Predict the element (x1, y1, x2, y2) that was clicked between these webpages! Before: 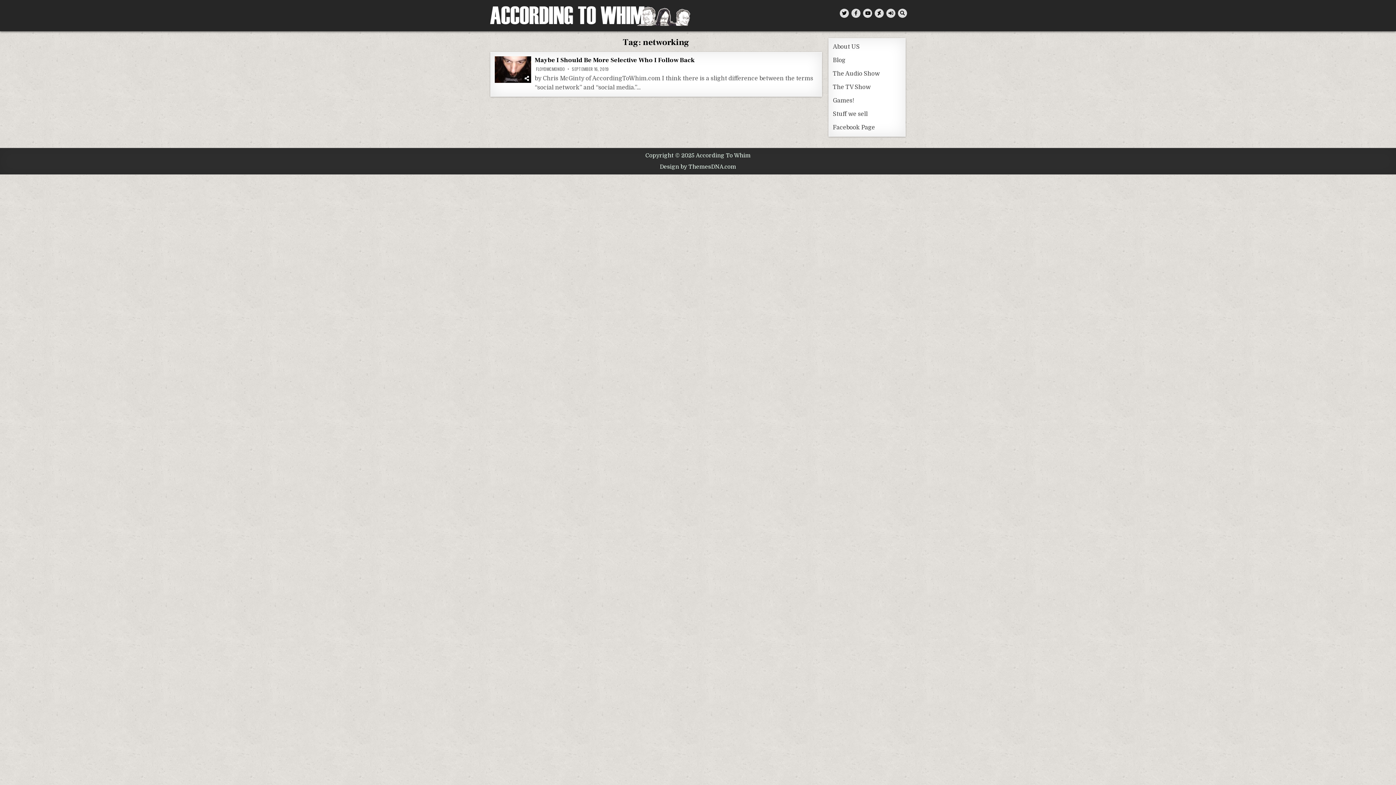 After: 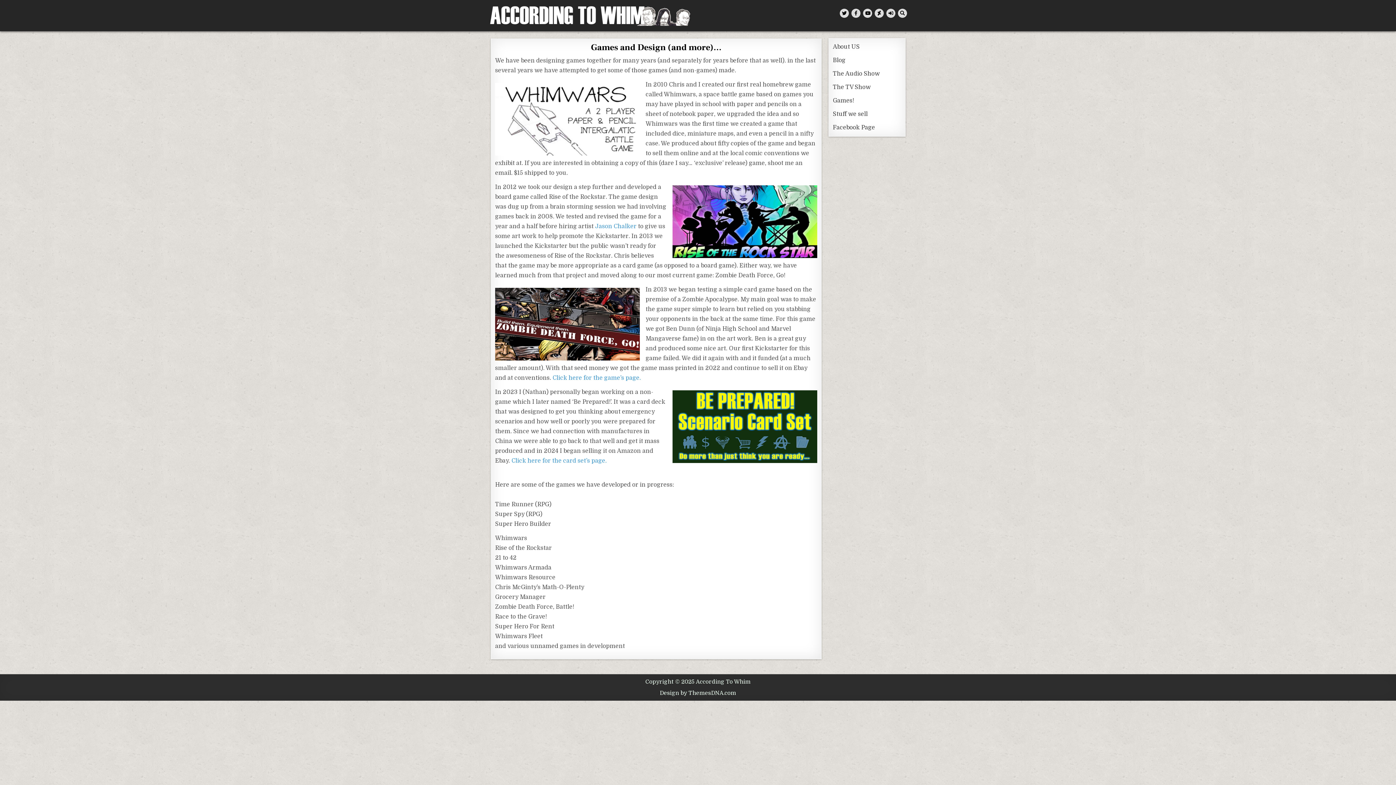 Action: label: Games! bbox: (833, 97, 854, 103)